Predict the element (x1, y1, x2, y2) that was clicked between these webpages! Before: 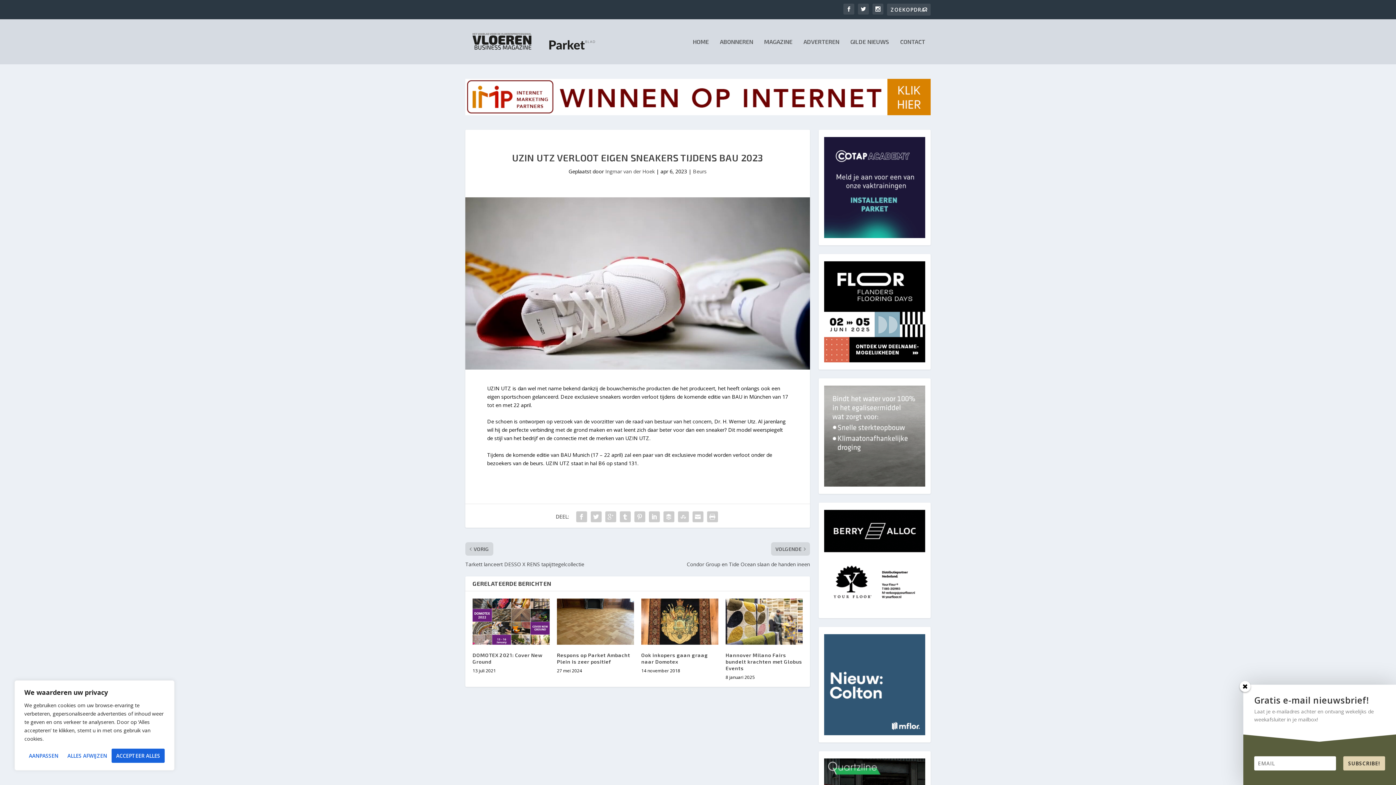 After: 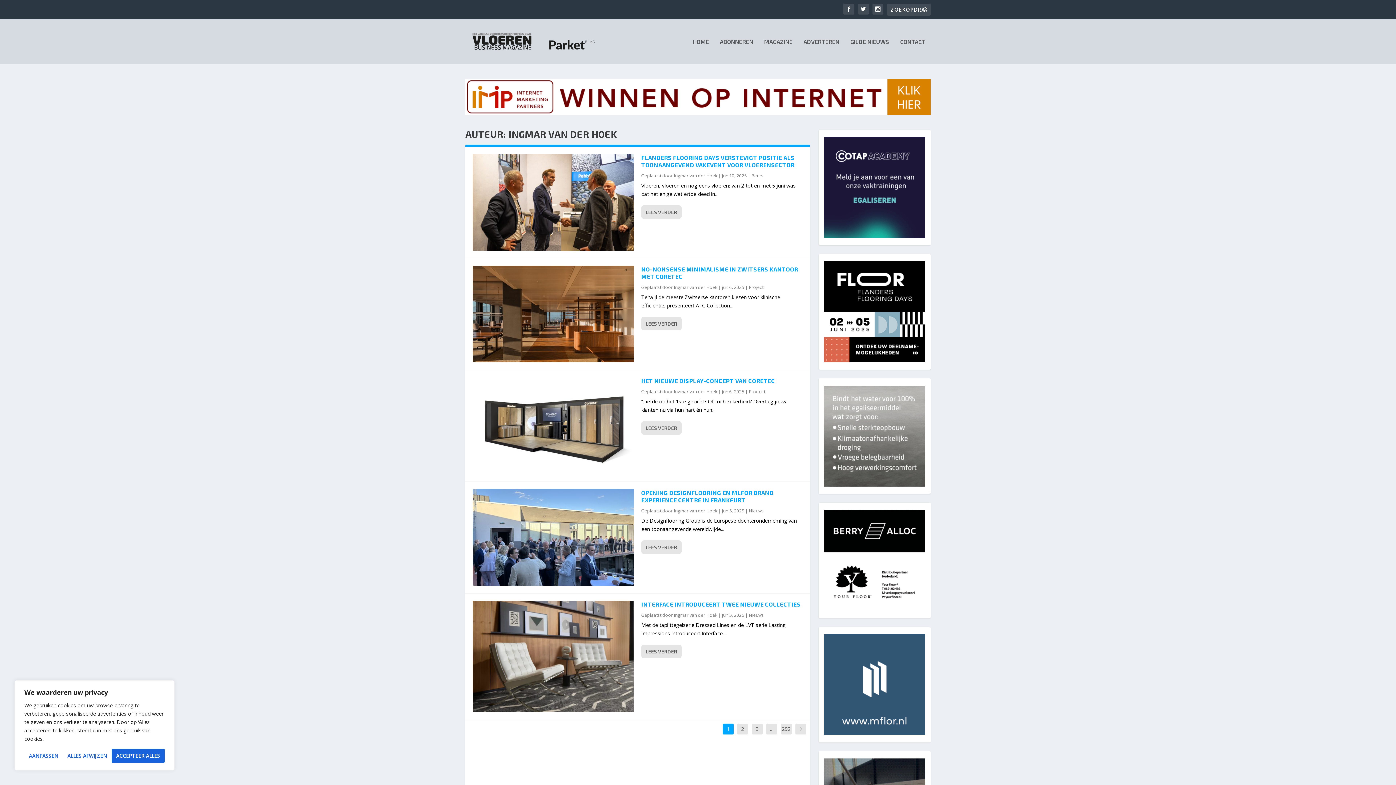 Action: bbox: (605, 167, 654, 174) label: Ingmar van der Hoek